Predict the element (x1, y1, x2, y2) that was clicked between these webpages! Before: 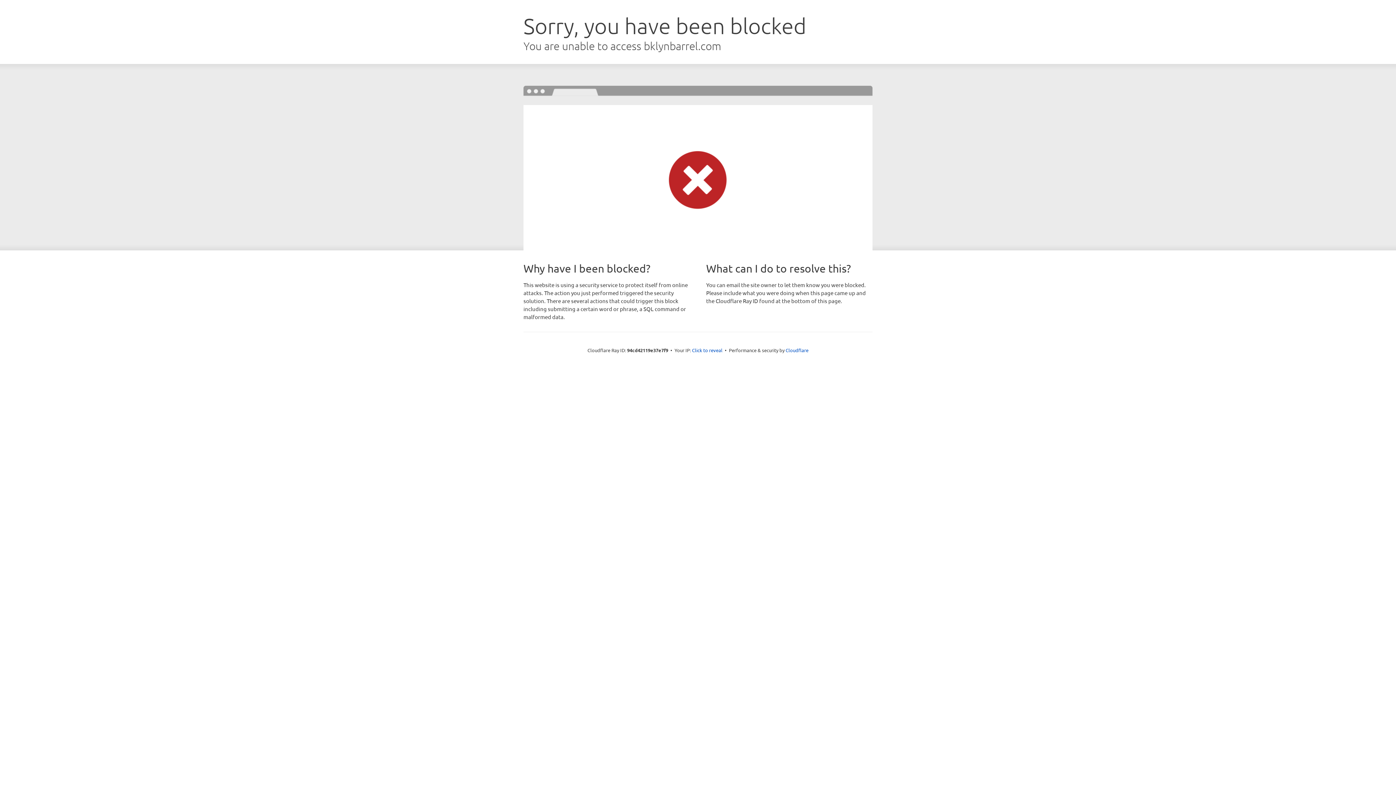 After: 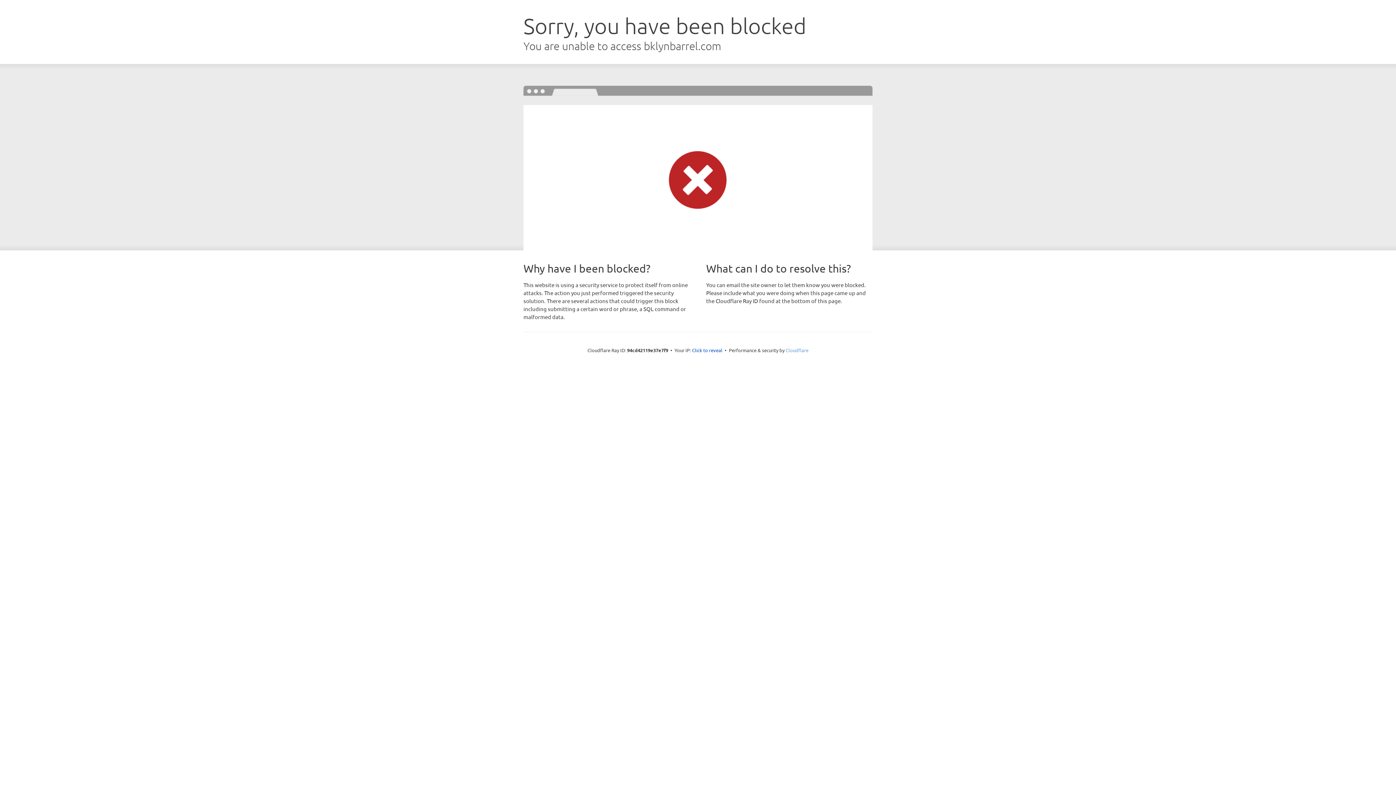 Action: bbox: (785, 347, 808, 353) label: Cloudflare